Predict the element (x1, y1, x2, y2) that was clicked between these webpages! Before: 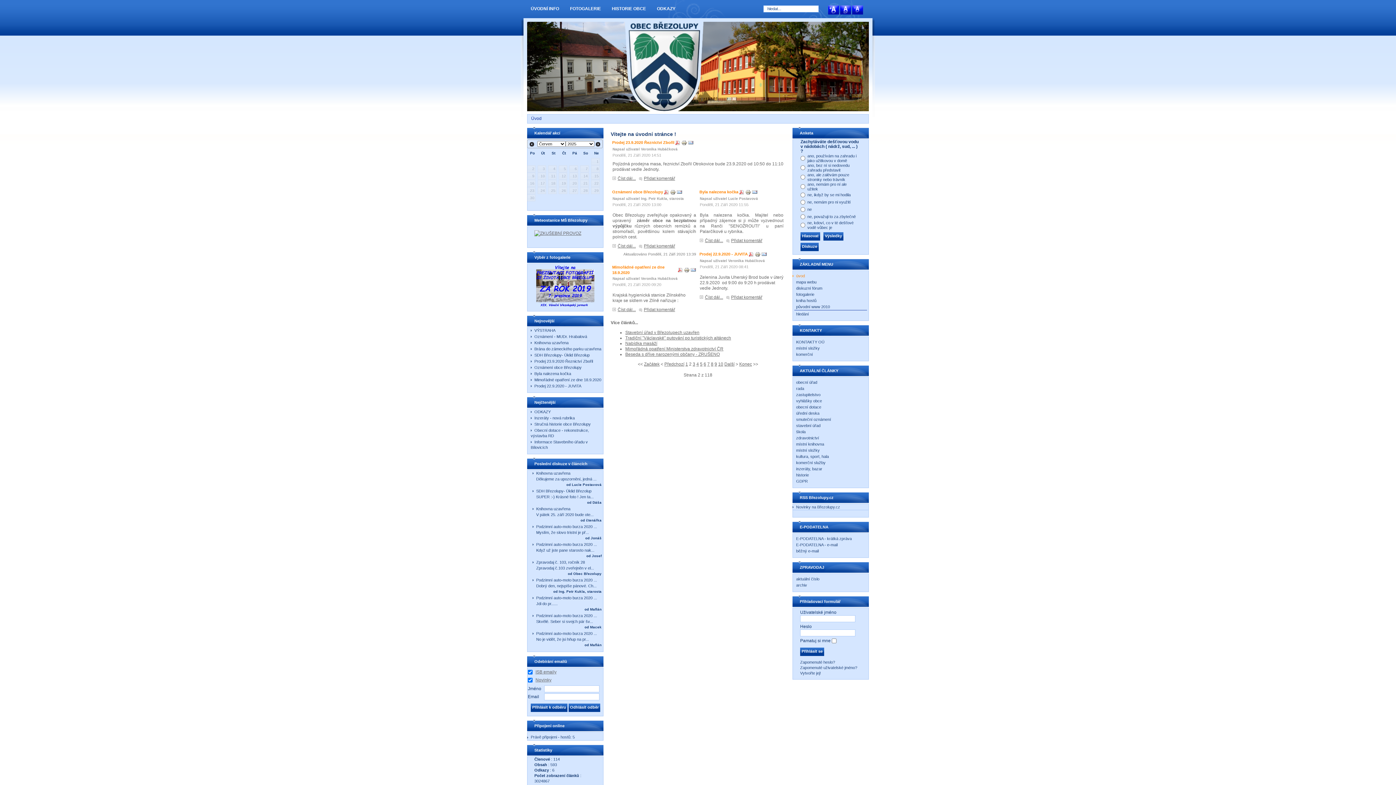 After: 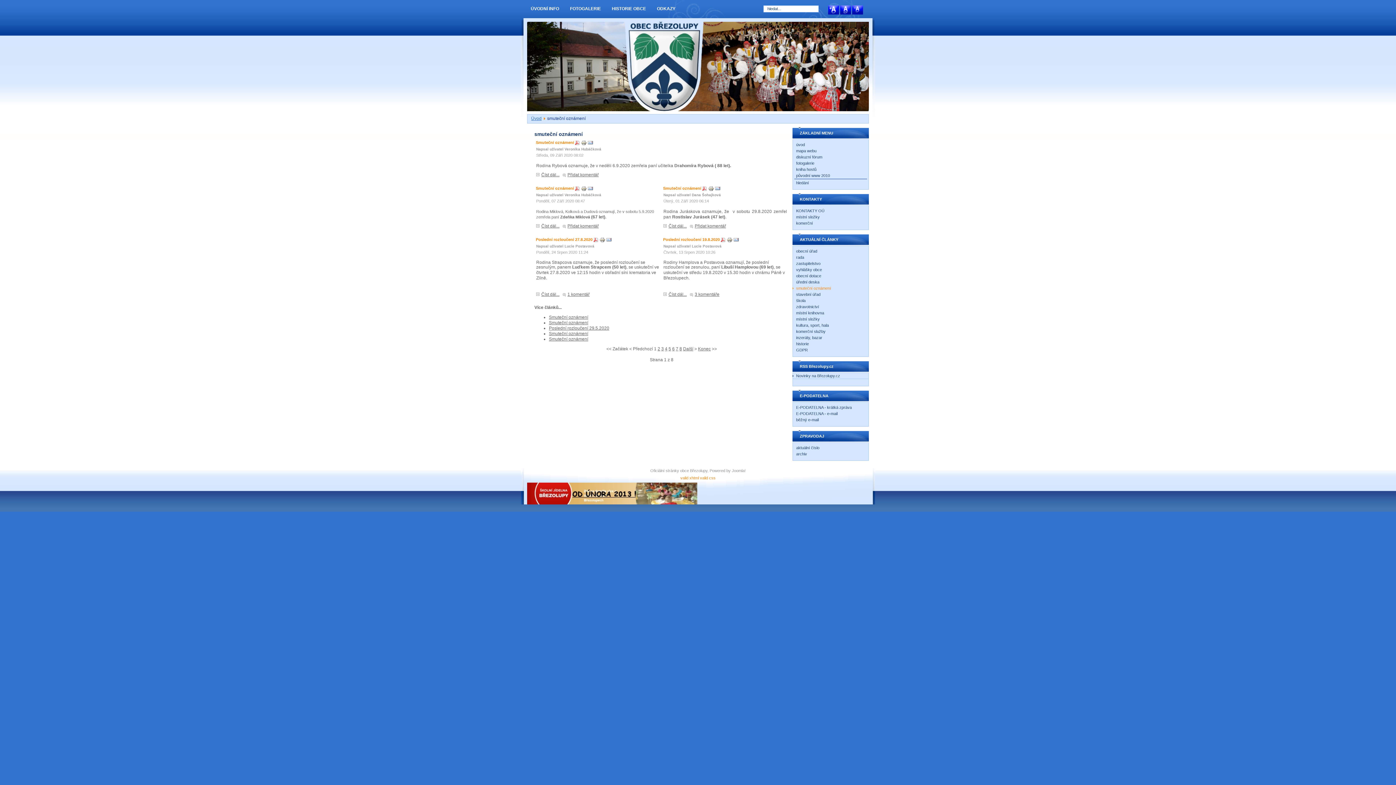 Action: bbox: (792, 417, 831, 421) label: smuteční oznámení